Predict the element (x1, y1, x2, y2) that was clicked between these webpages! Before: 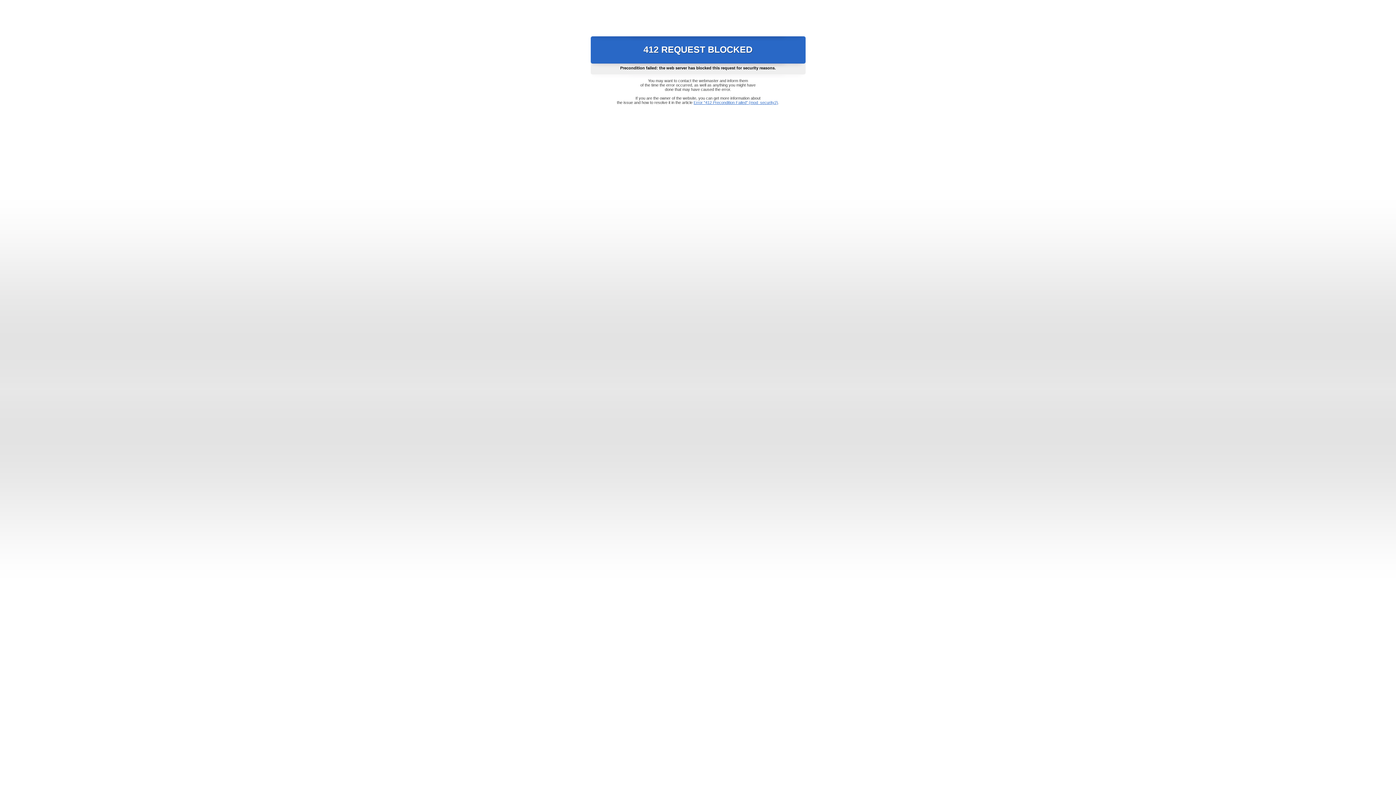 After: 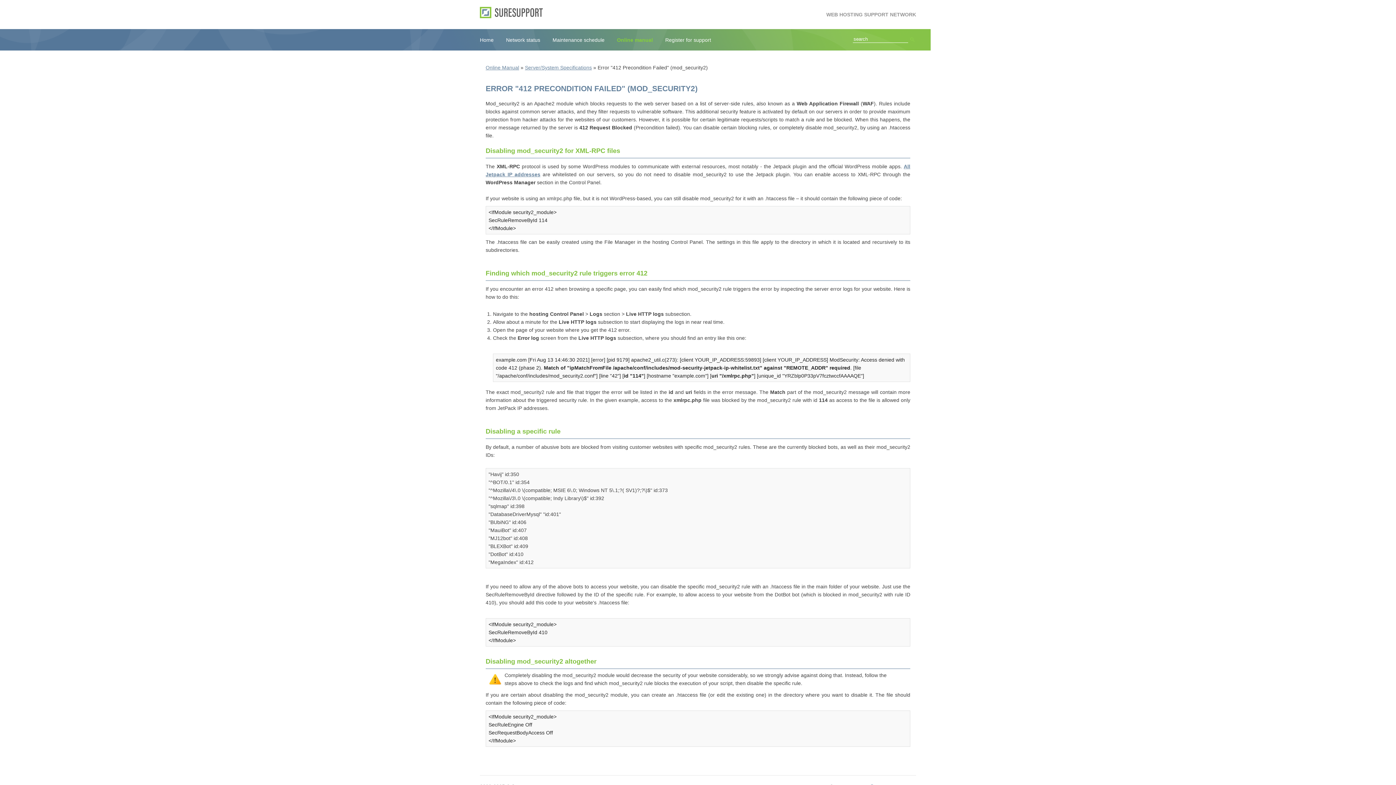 Action: label: Error "412 Precondition Failed" (mod_security2) bbox: (693, 100, 778, 104)